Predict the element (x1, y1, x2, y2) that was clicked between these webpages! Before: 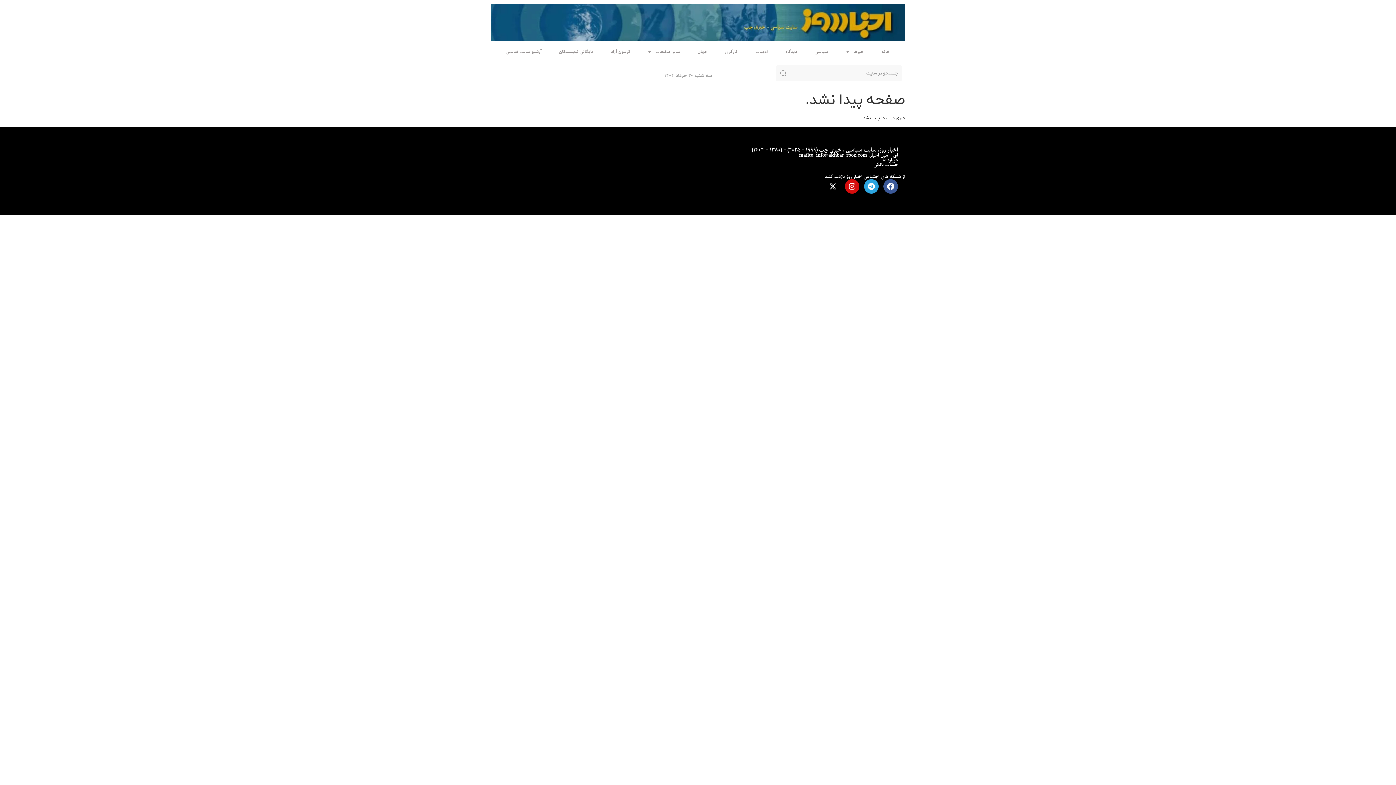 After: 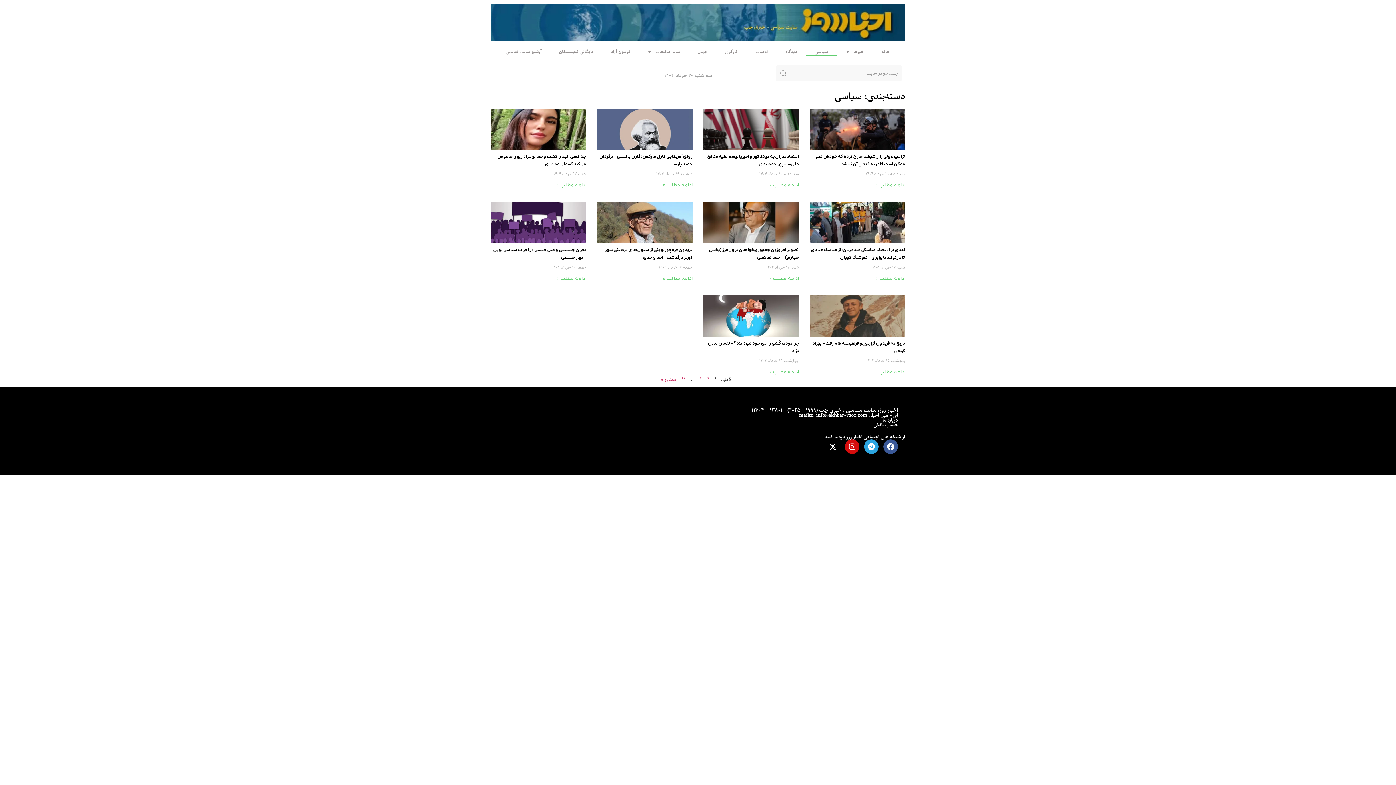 Action: bbox: (806, 48, 837, 55) label: سیاسی